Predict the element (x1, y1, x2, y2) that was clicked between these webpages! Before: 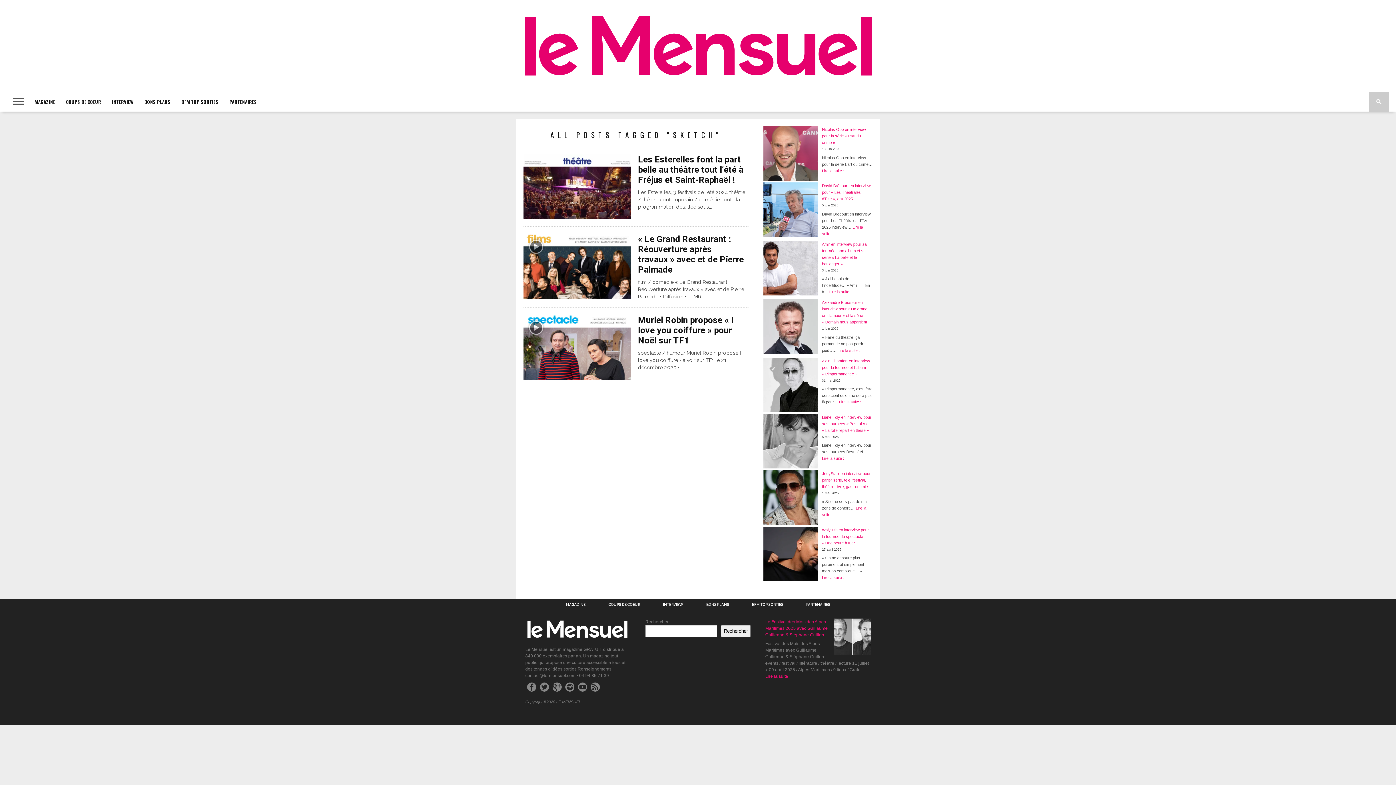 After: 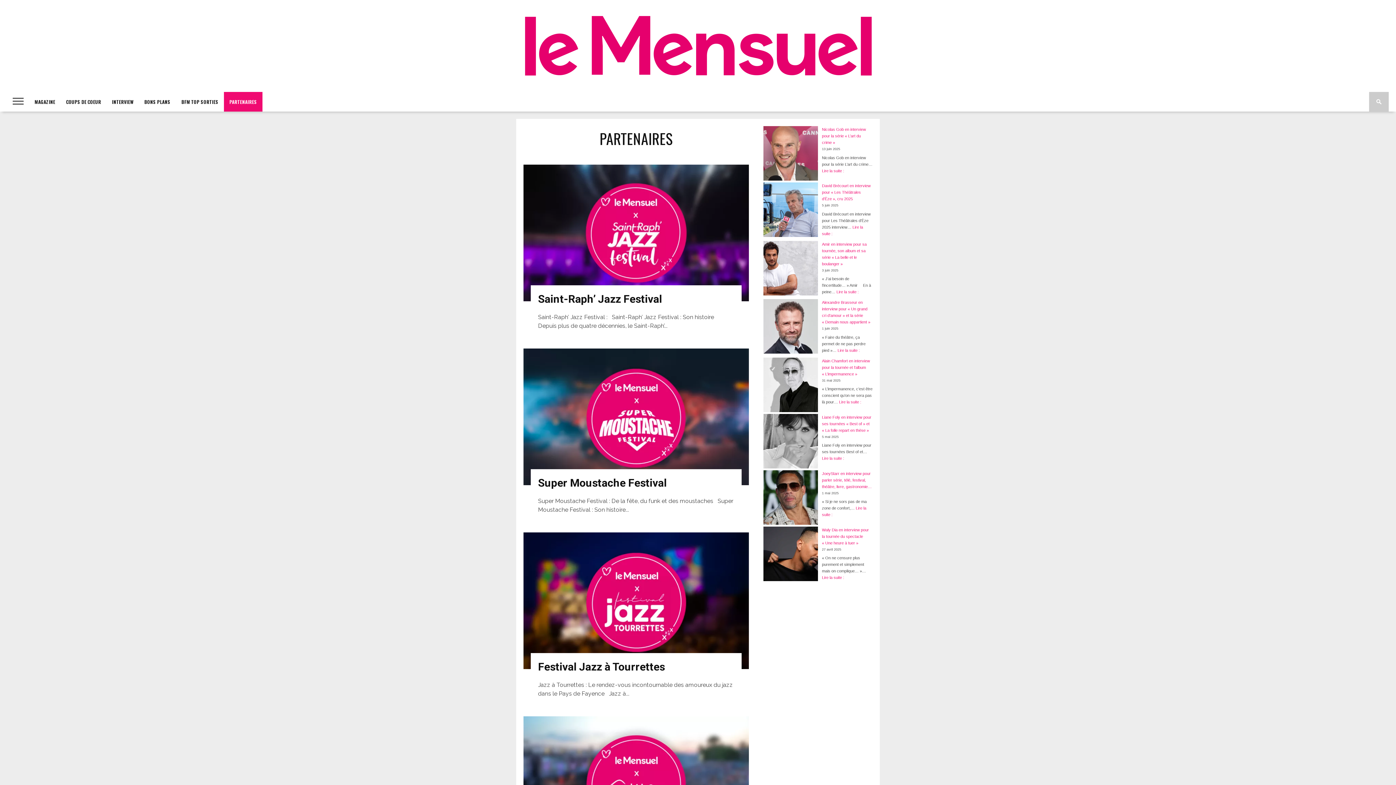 Action: bbox: (224, 92, 262, 111) label: PARTENAIRES